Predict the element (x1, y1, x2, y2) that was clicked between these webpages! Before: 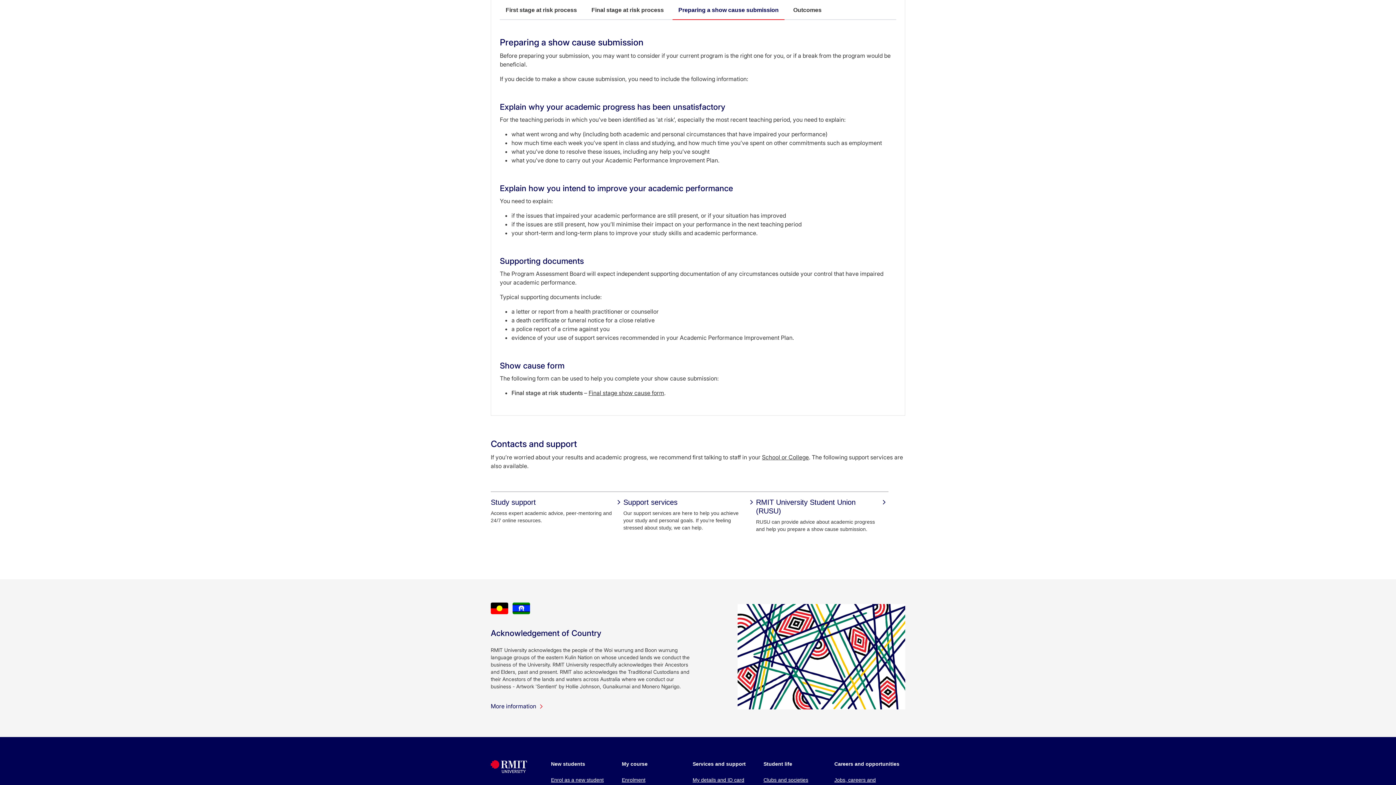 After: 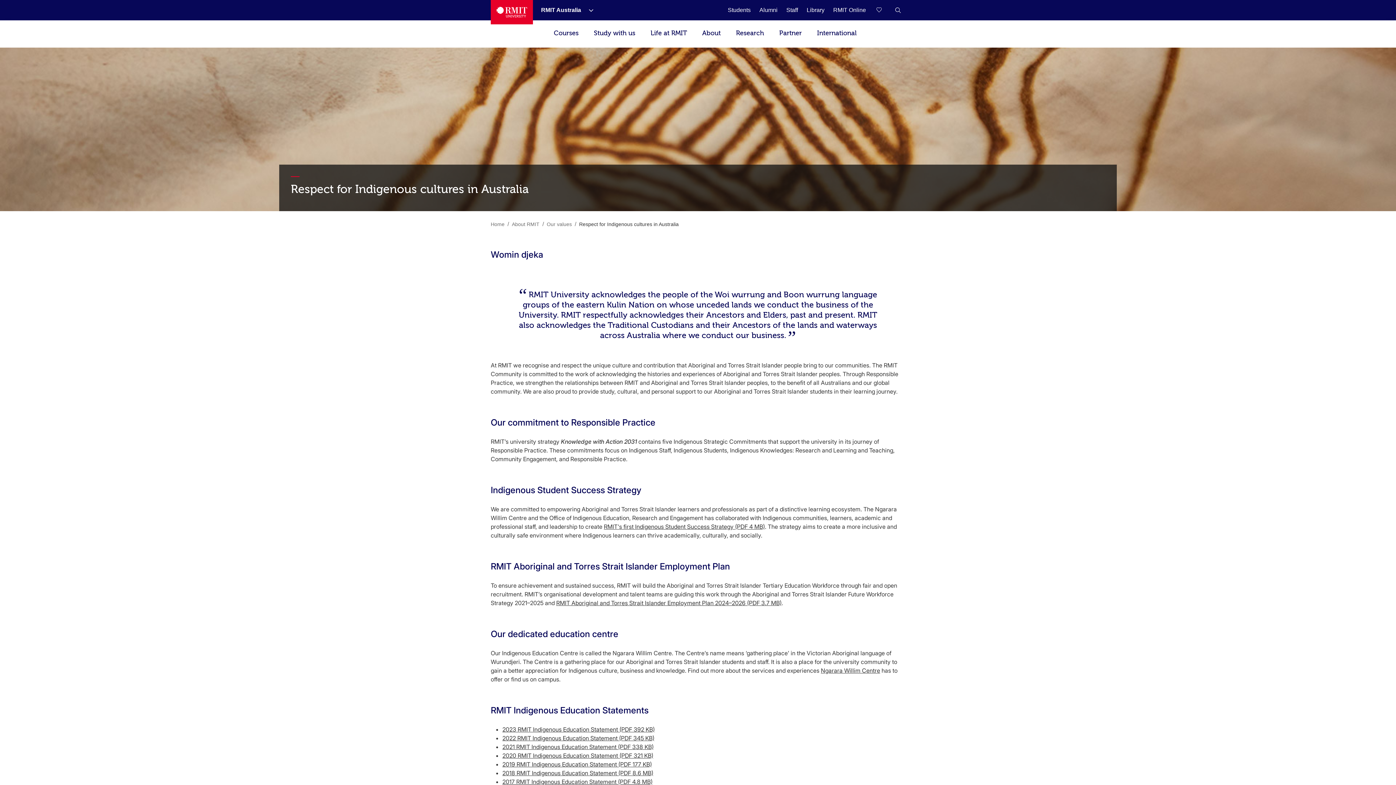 Action: bbox: (490, 702, 543, 710) label: More information